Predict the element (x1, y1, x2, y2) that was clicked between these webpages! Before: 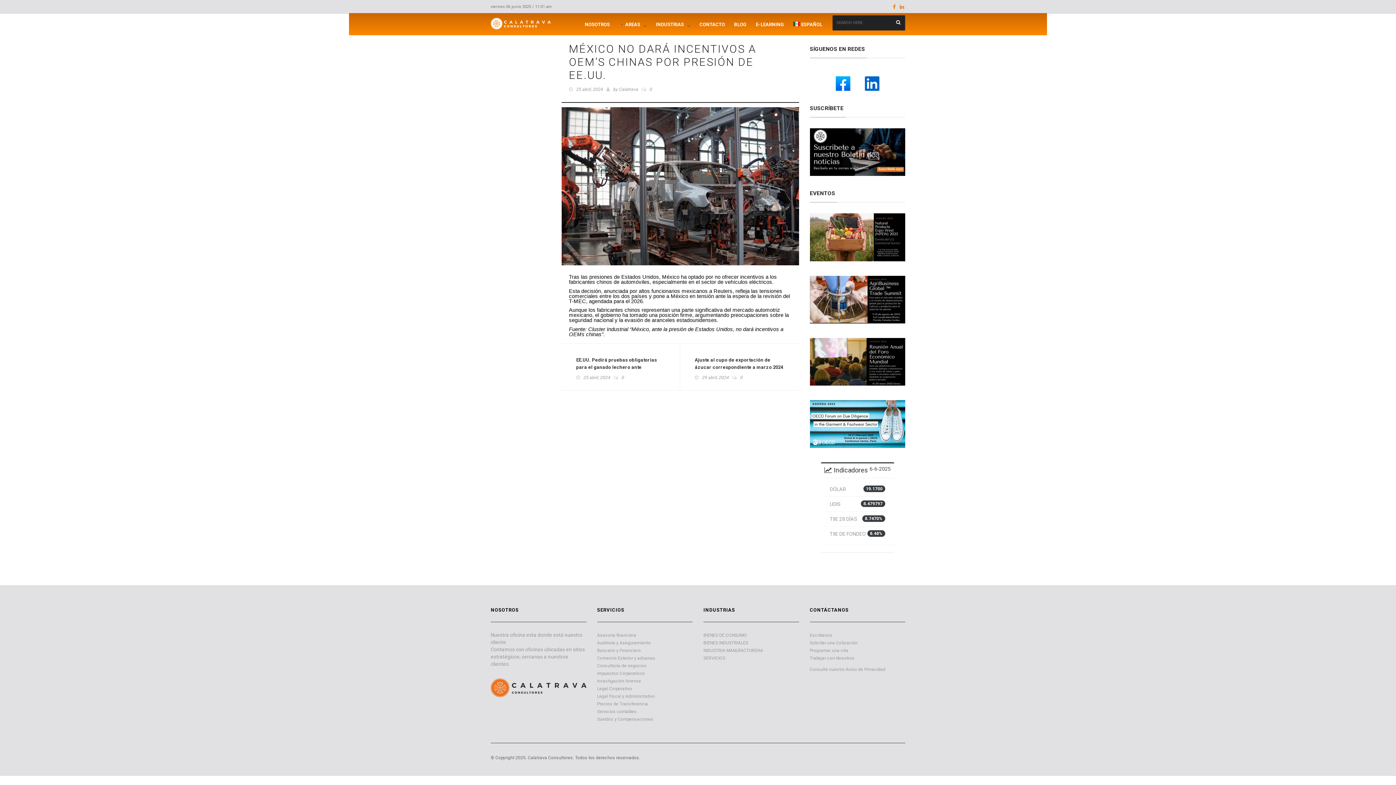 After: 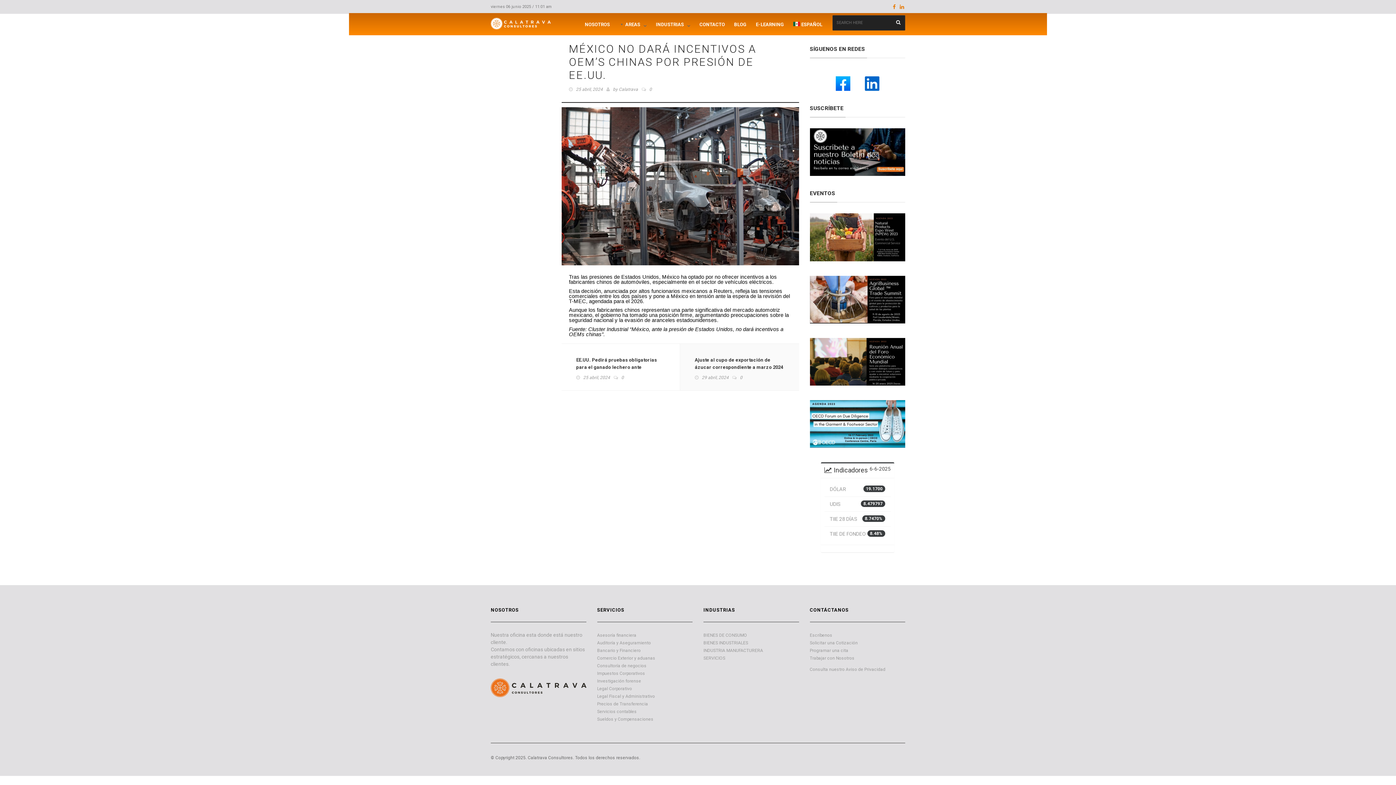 Action: label: 0 bbox: (732, 374, 742, 381)